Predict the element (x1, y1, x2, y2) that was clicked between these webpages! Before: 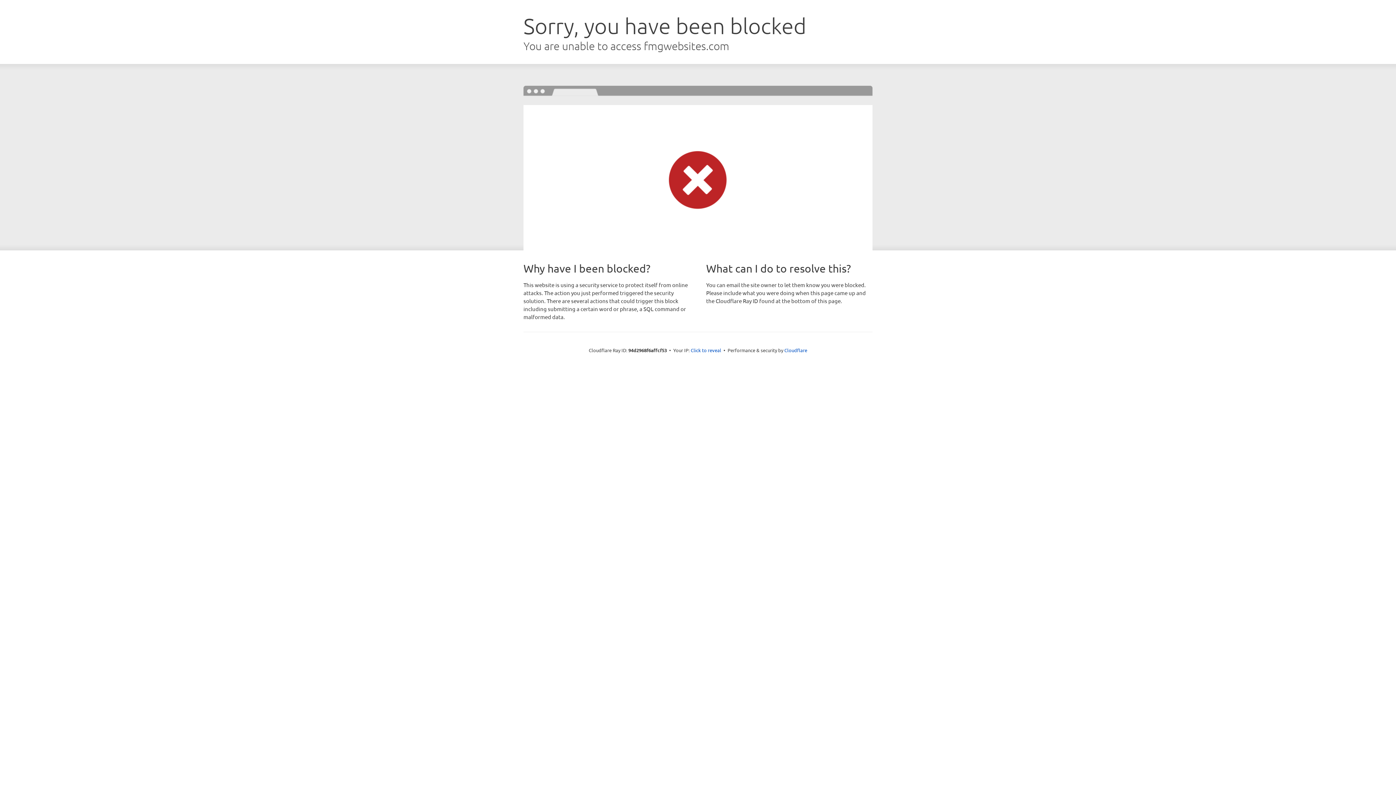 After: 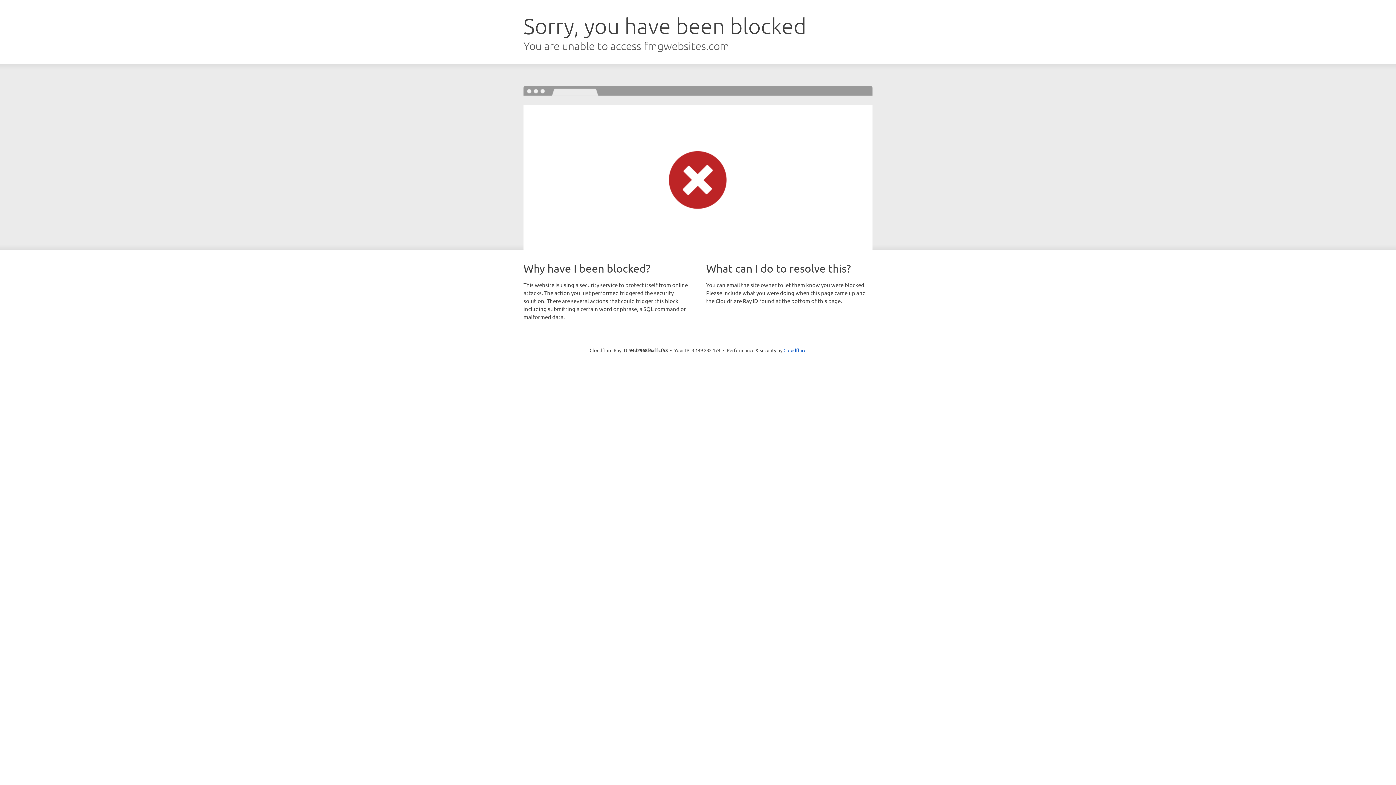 Action: bbox: (690, 346, 721, 353) label: Click to reveal